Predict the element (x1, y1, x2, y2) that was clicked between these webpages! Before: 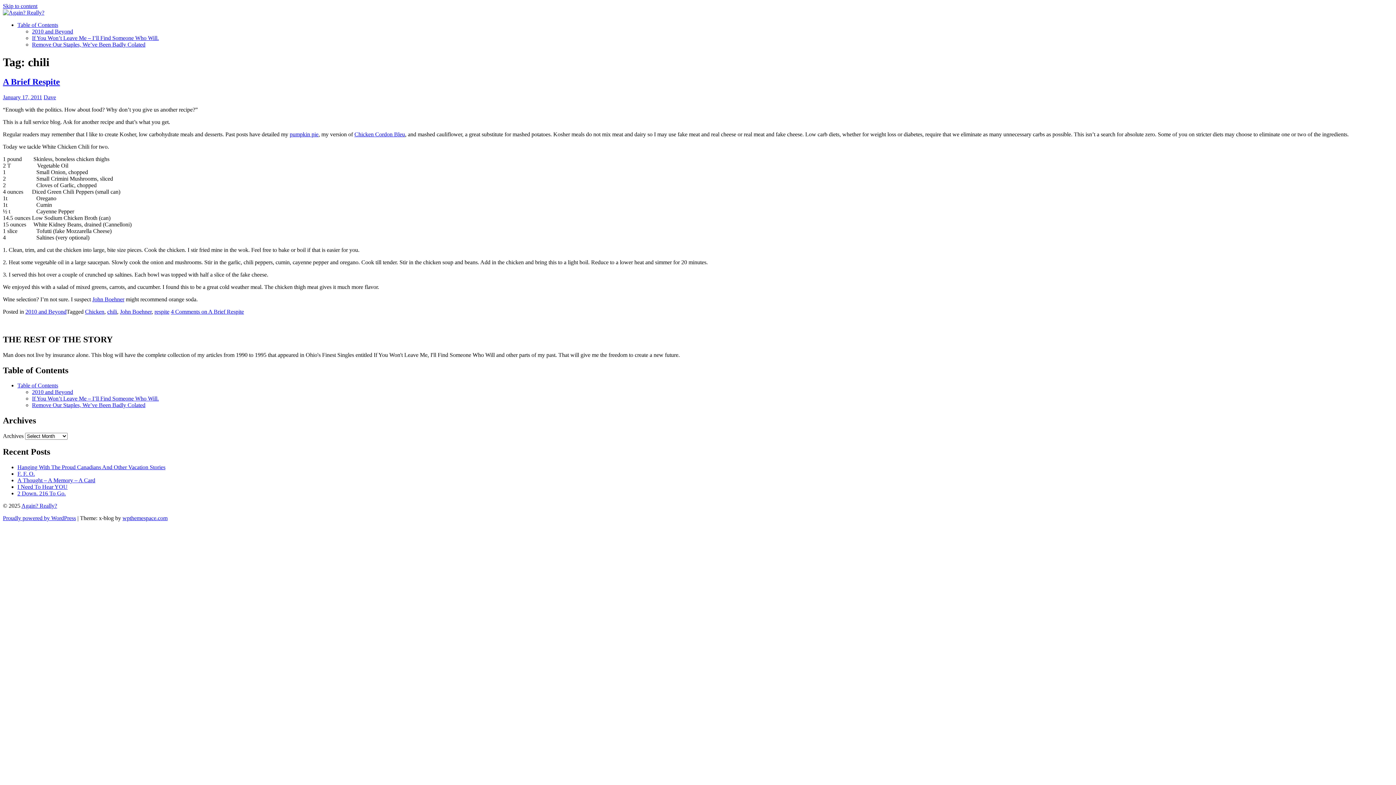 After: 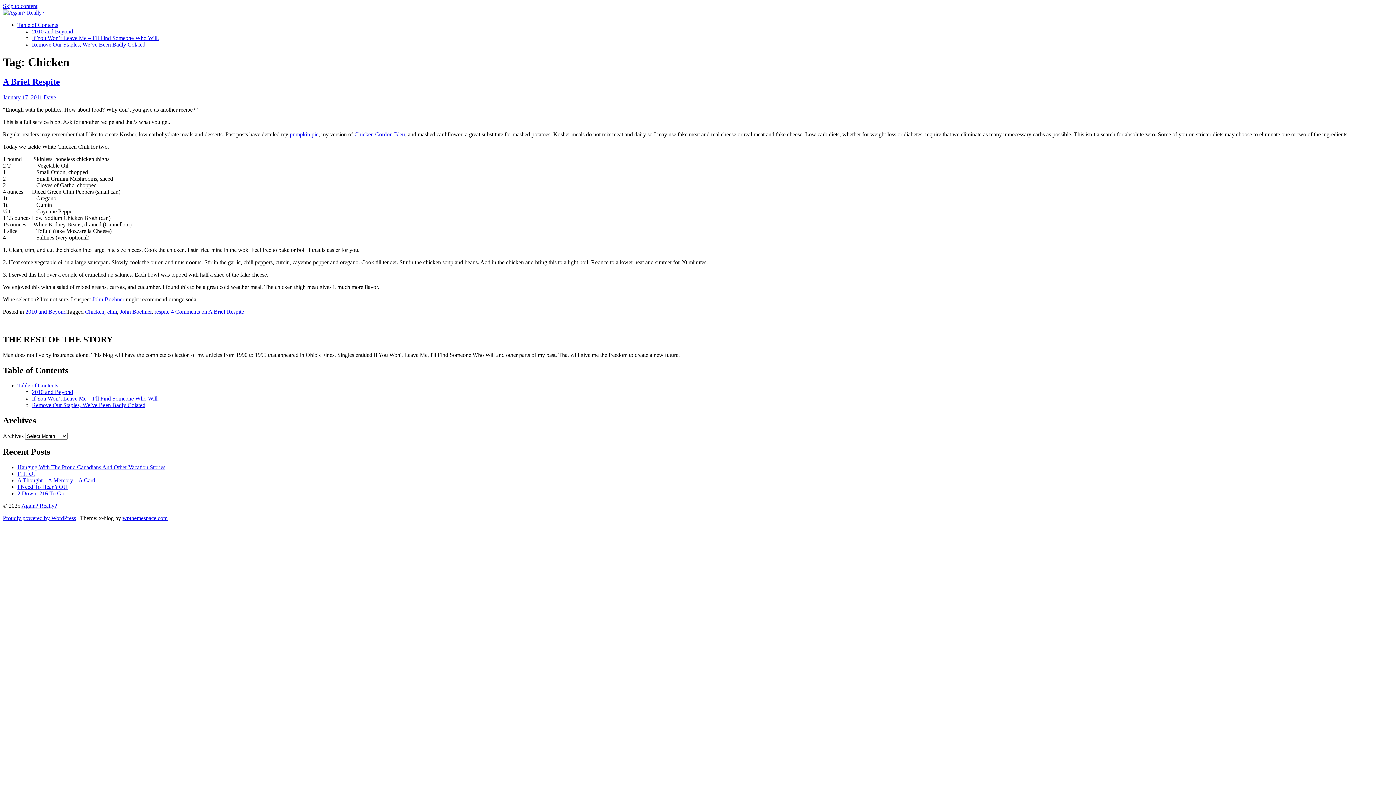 Action: label: Chicken bbox: (85, 308, 104, 314)